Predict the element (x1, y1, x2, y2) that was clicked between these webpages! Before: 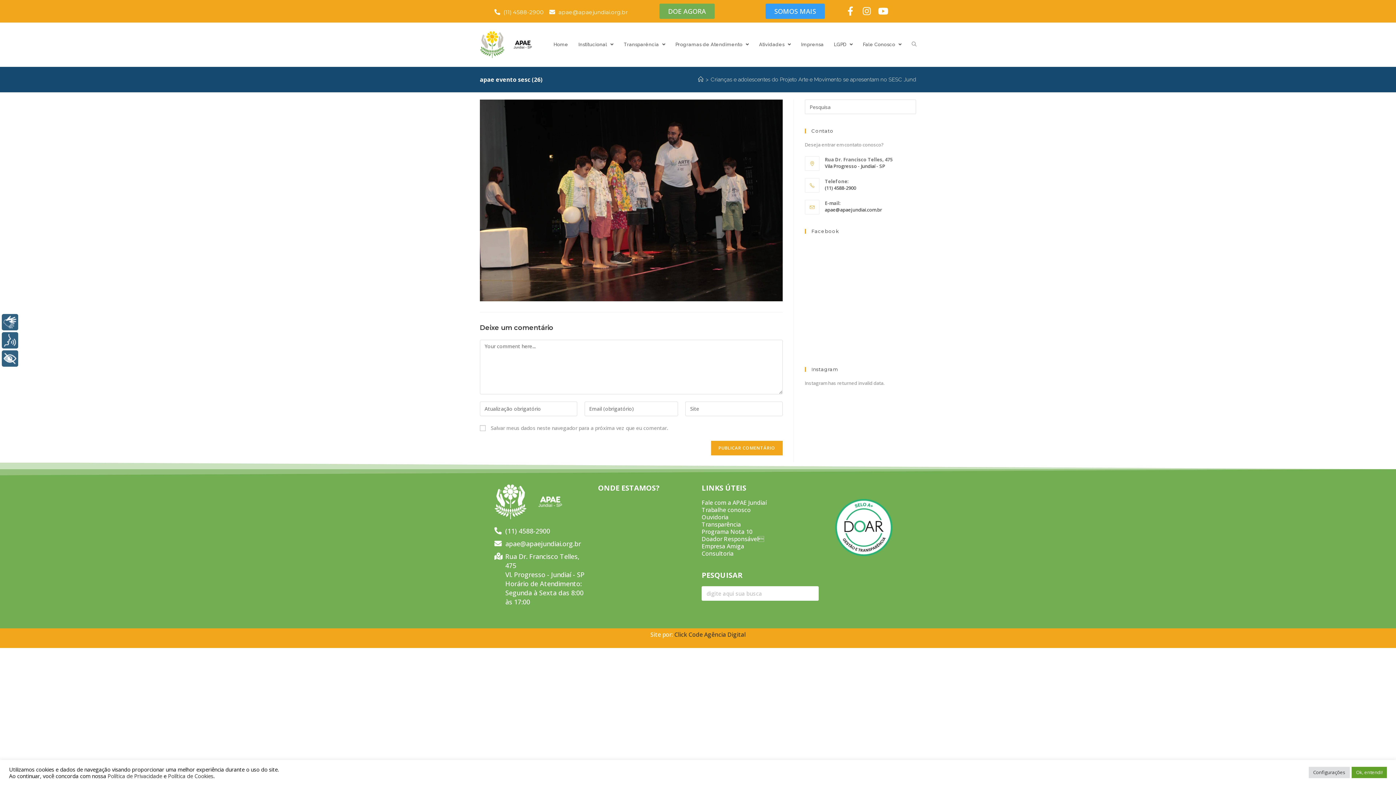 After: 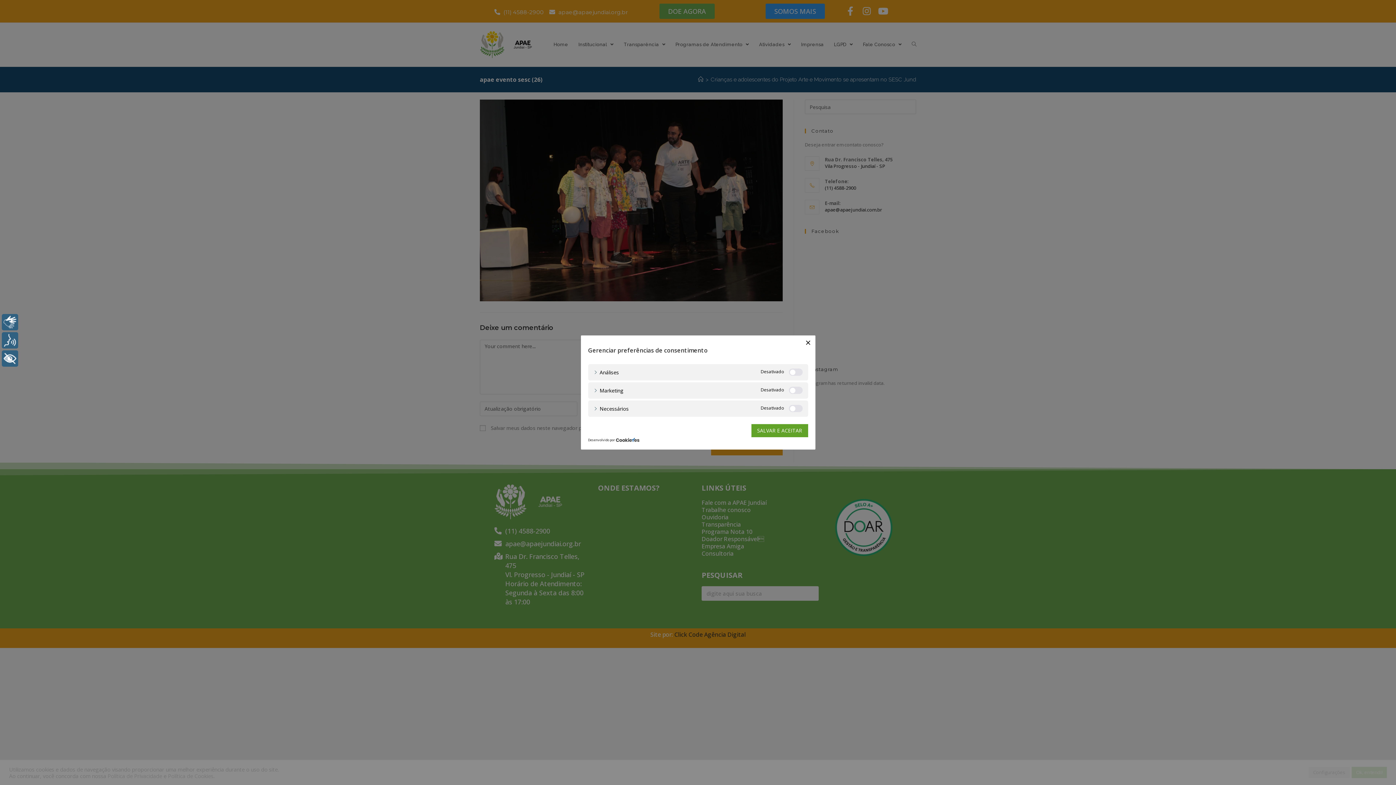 Action: label: Configurações bbox: (1309, 767, 1350, 778)